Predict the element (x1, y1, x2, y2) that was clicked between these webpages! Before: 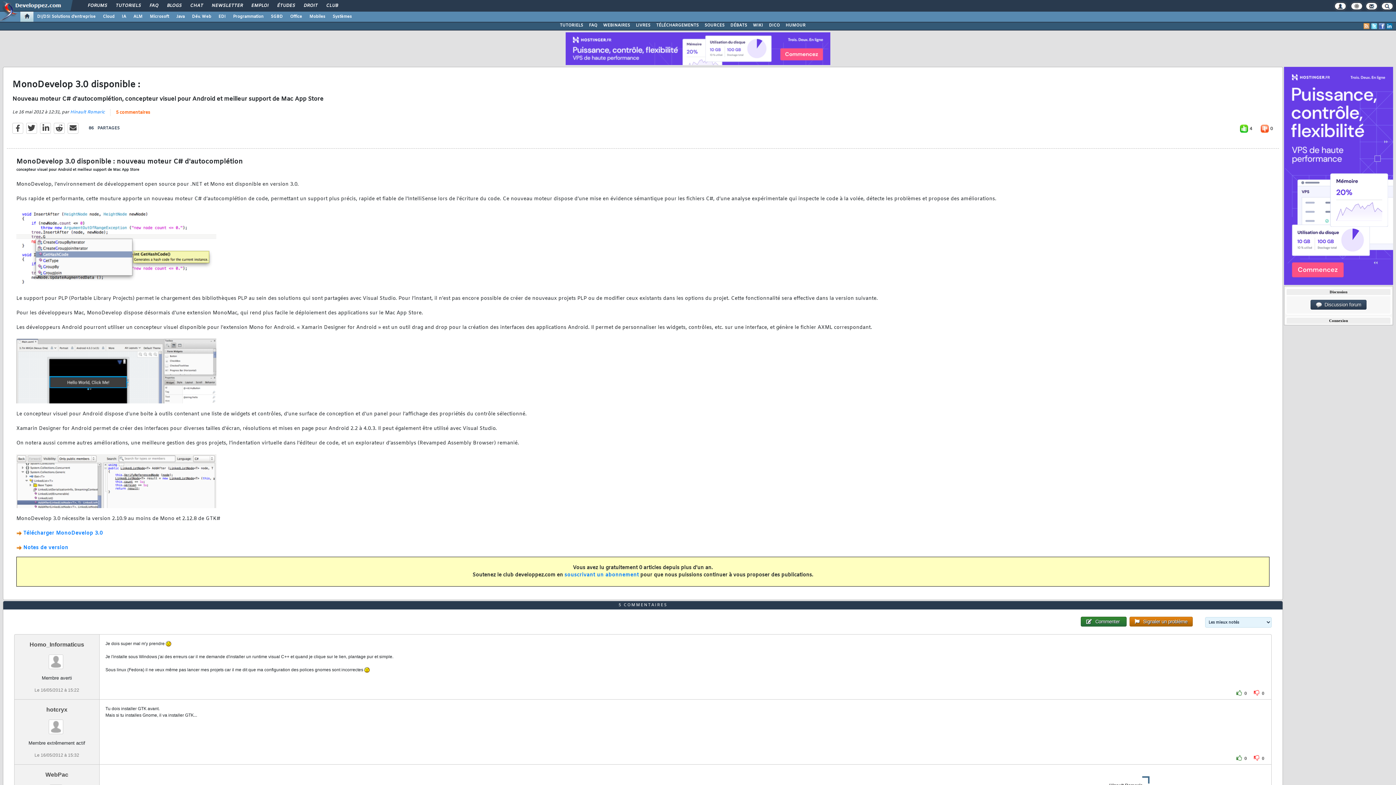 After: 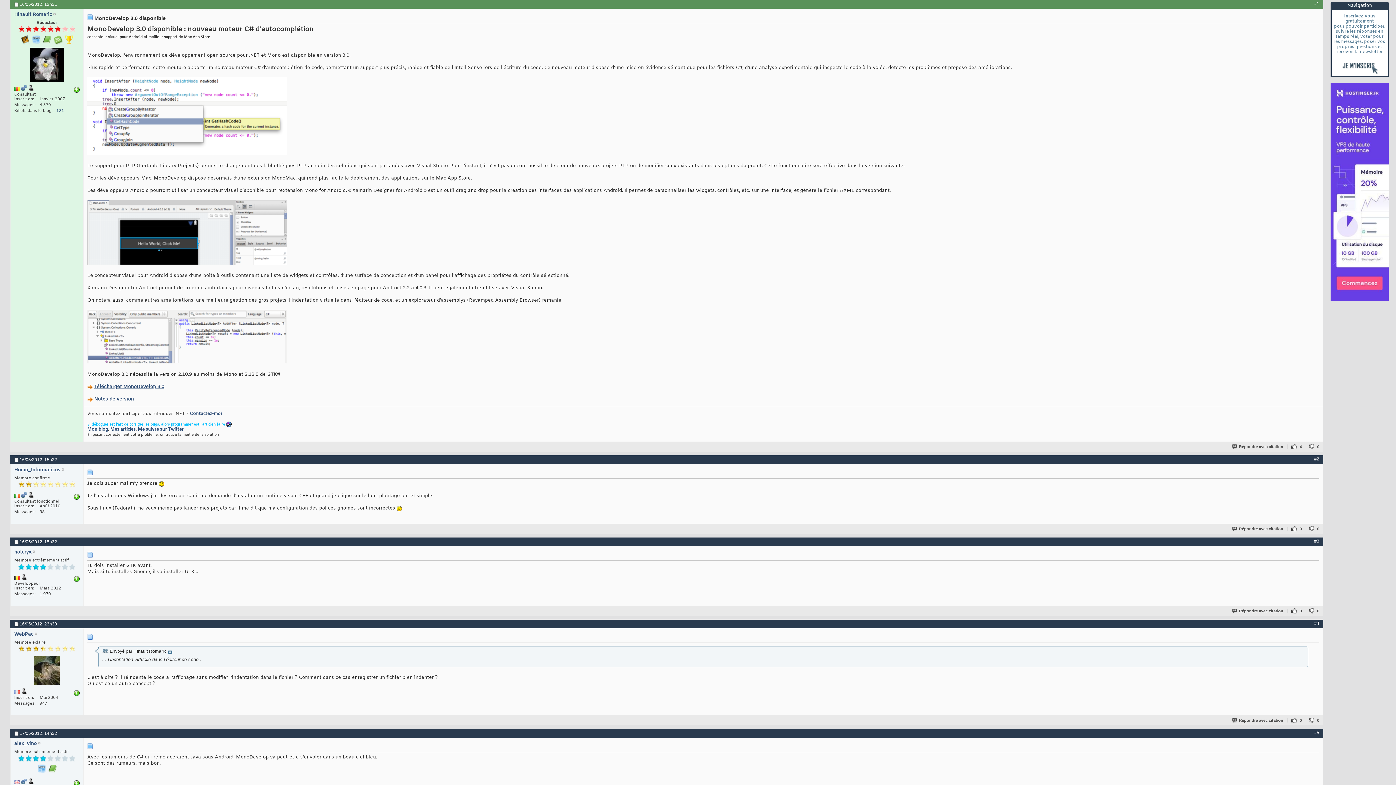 Action: bbox: (116, 109, 150, 115) label: 5 commentaires